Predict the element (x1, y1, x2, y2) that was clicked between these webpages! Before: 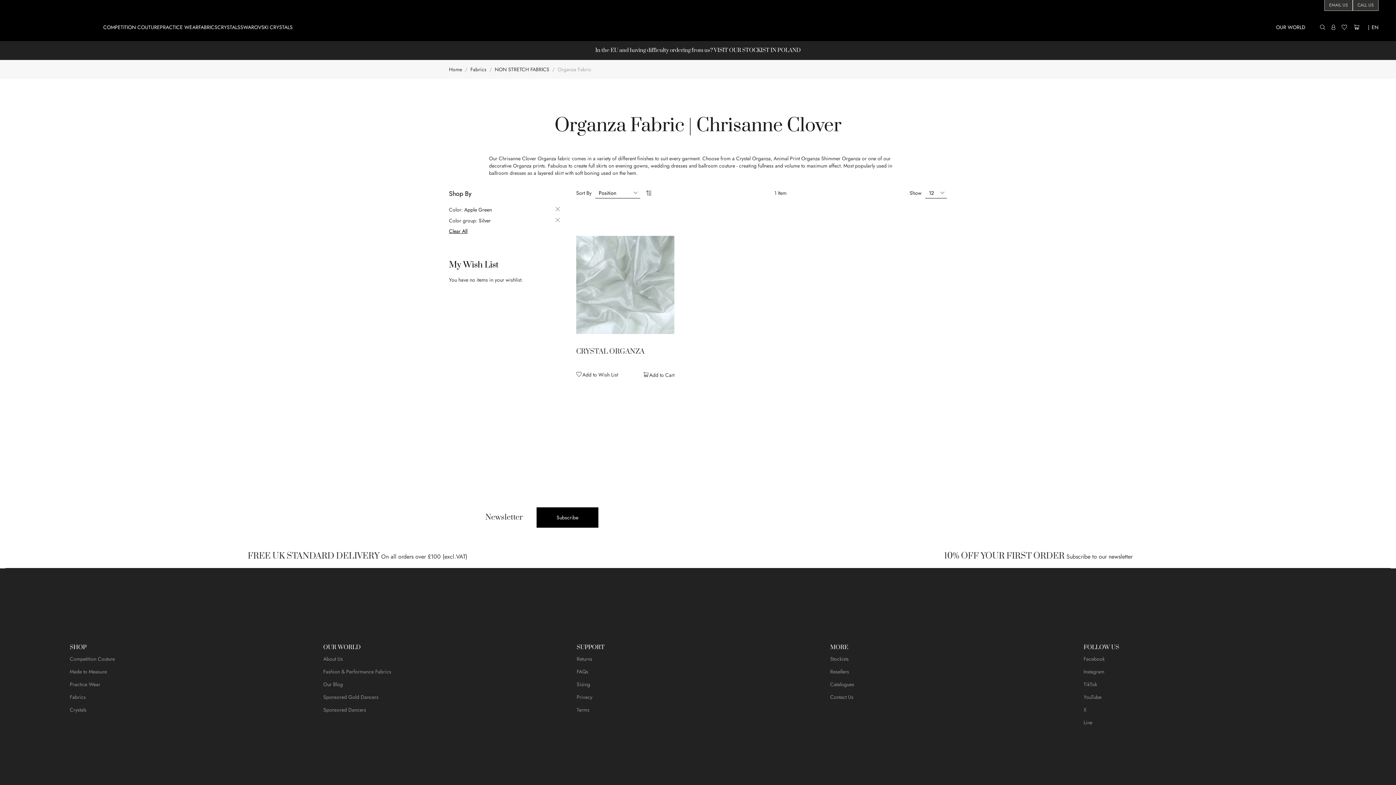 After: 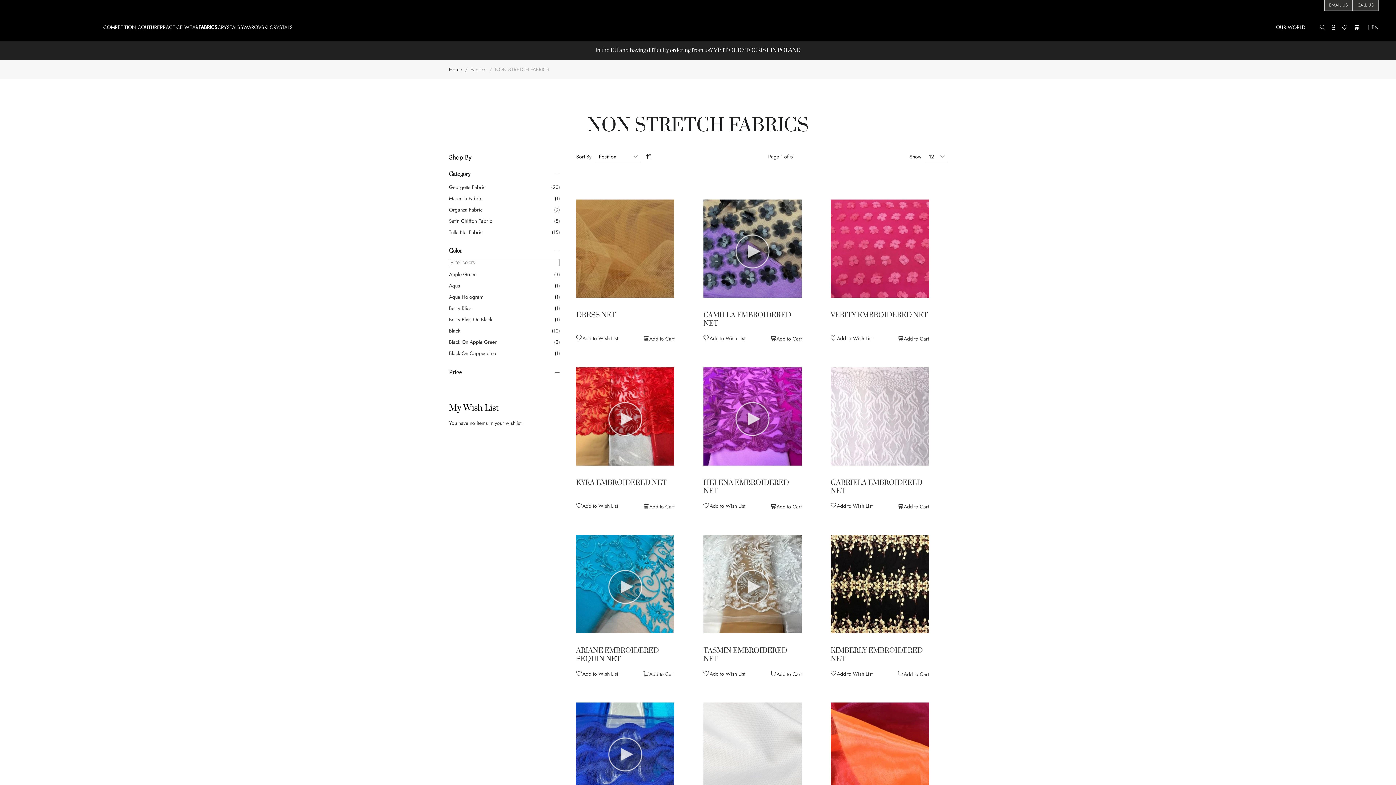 Action: label: NON STRETCH FABRICS bbox: (494, 65, 549, 73)